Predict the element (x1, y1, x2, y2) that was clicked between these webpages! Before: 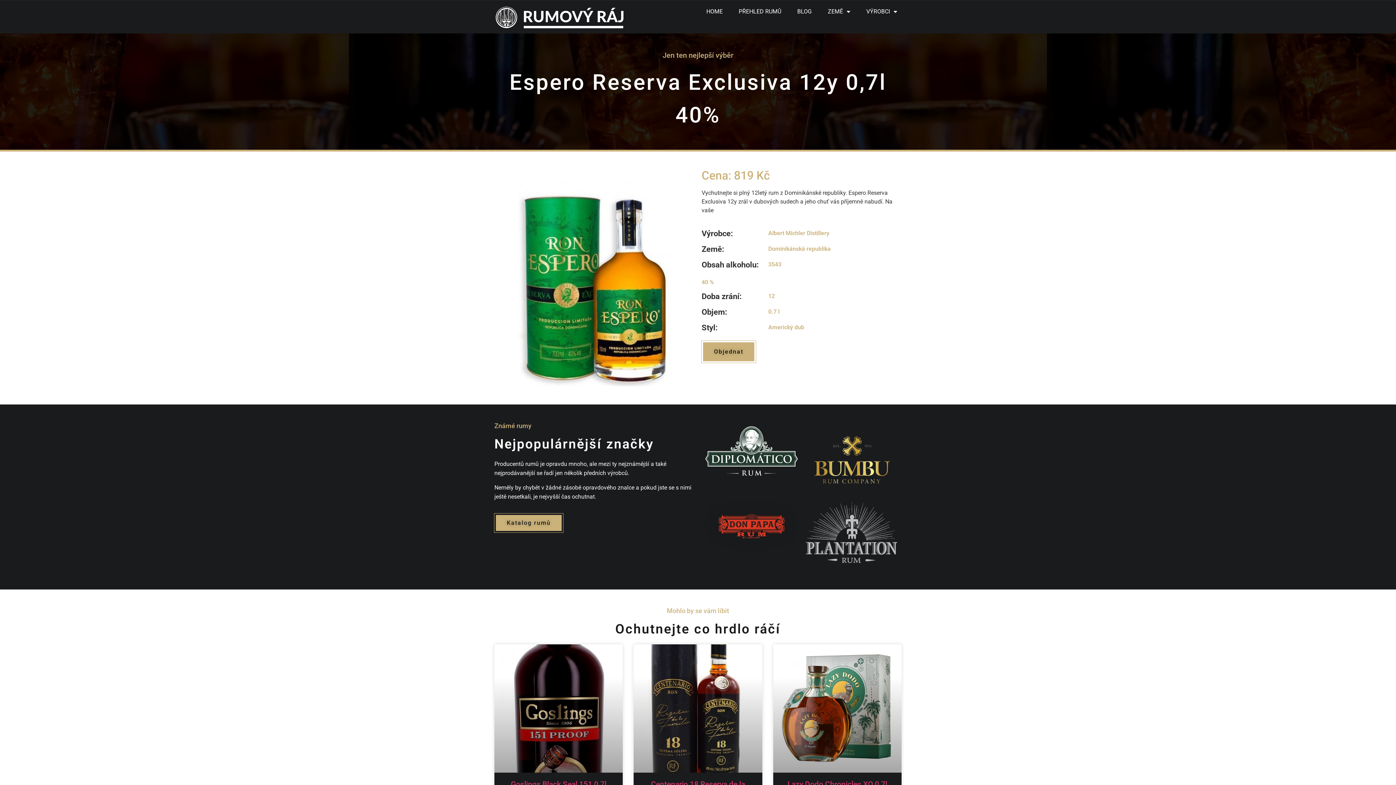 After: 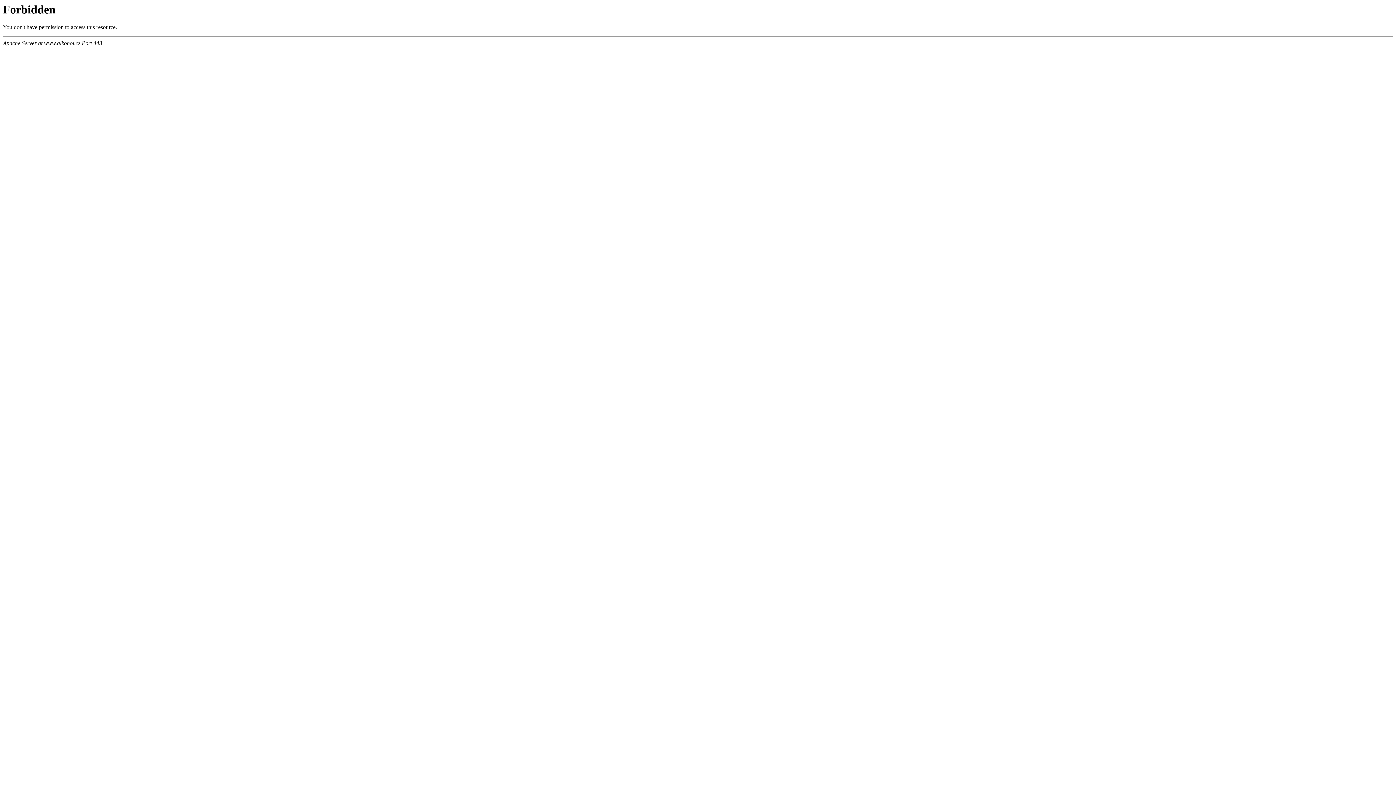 Action: bbox: (805, 501, 898, 568)